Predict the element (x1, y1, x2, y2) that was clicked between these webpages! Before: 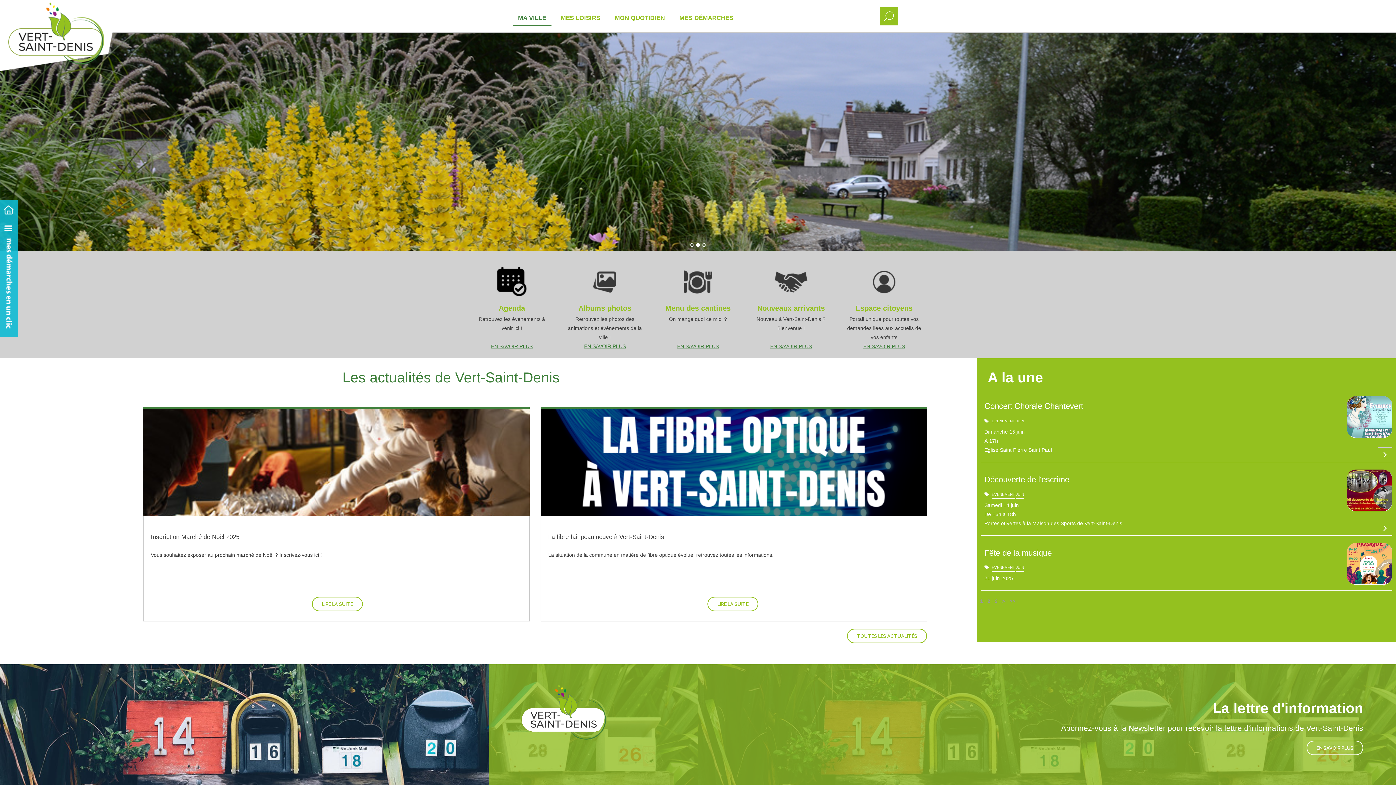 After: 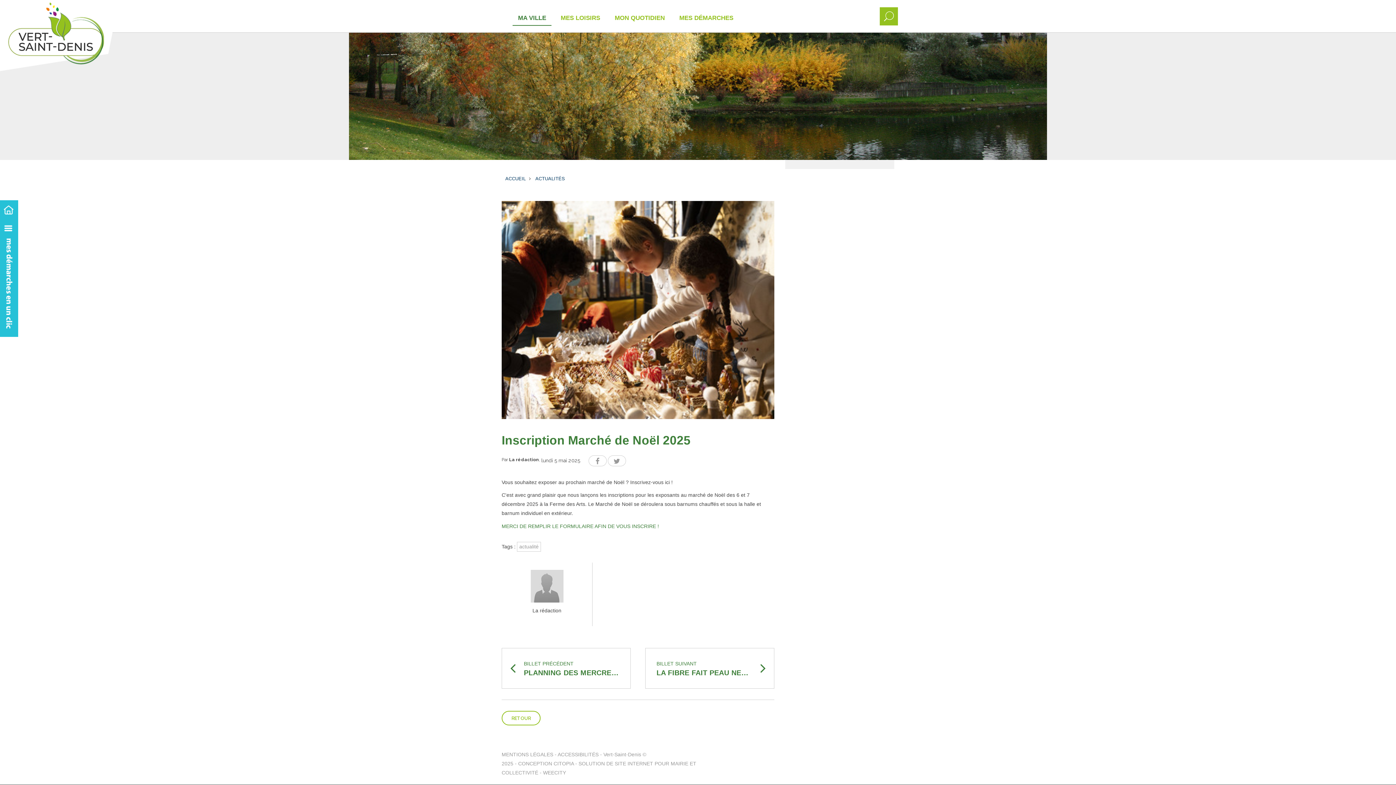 Action: bbox: (312, 597, 362, 611) label: LIRE LA SUITE